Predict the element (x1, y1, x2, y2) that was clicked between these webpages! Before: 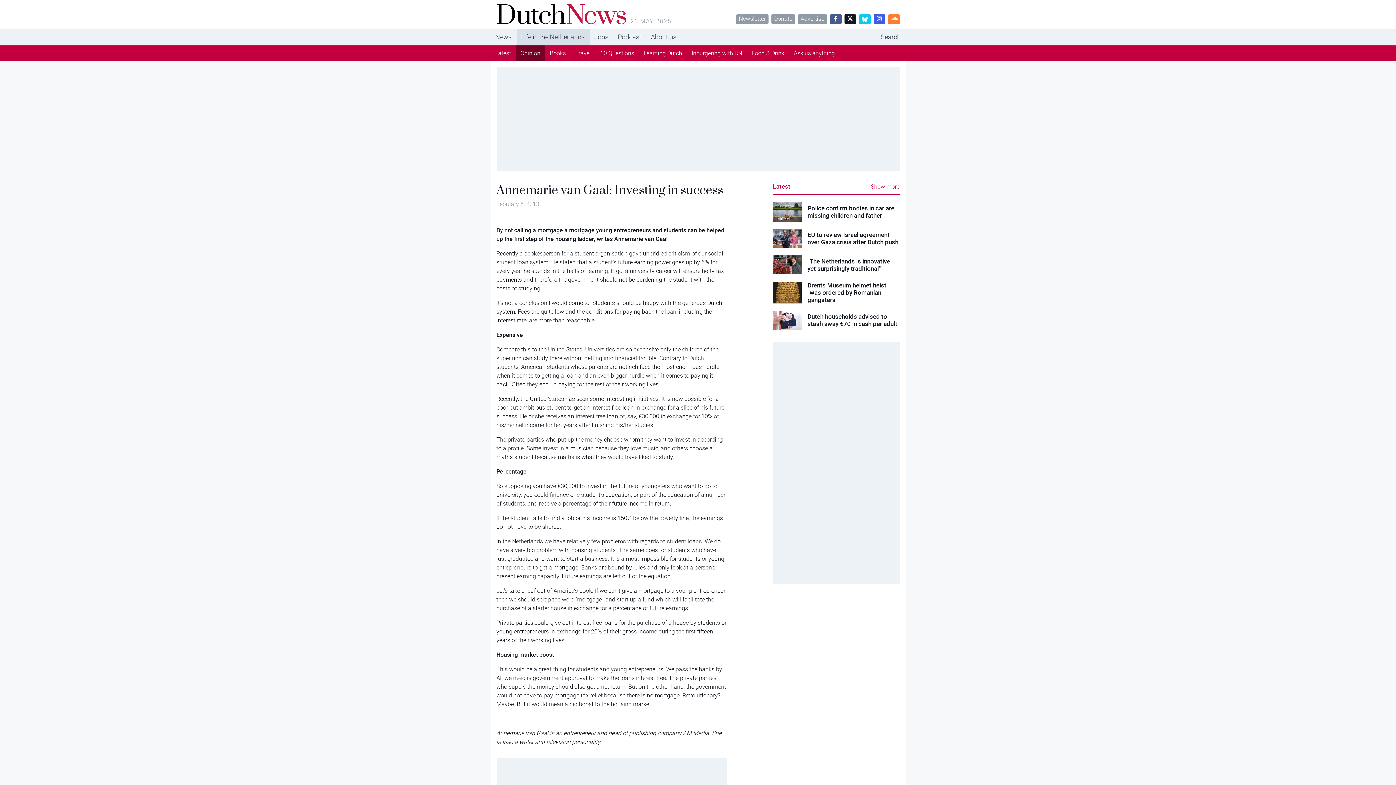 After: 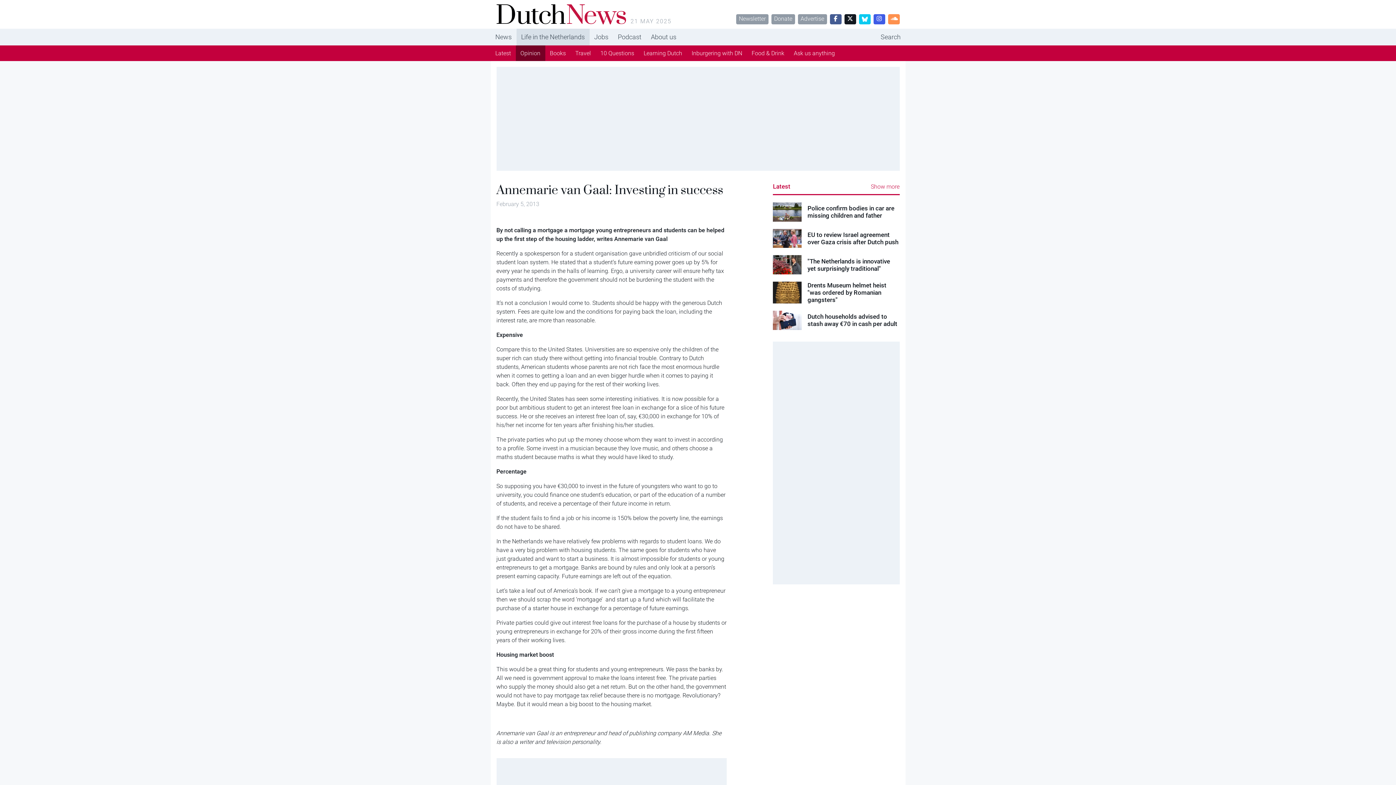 Action: bbox: (888, 14, 899, 24)